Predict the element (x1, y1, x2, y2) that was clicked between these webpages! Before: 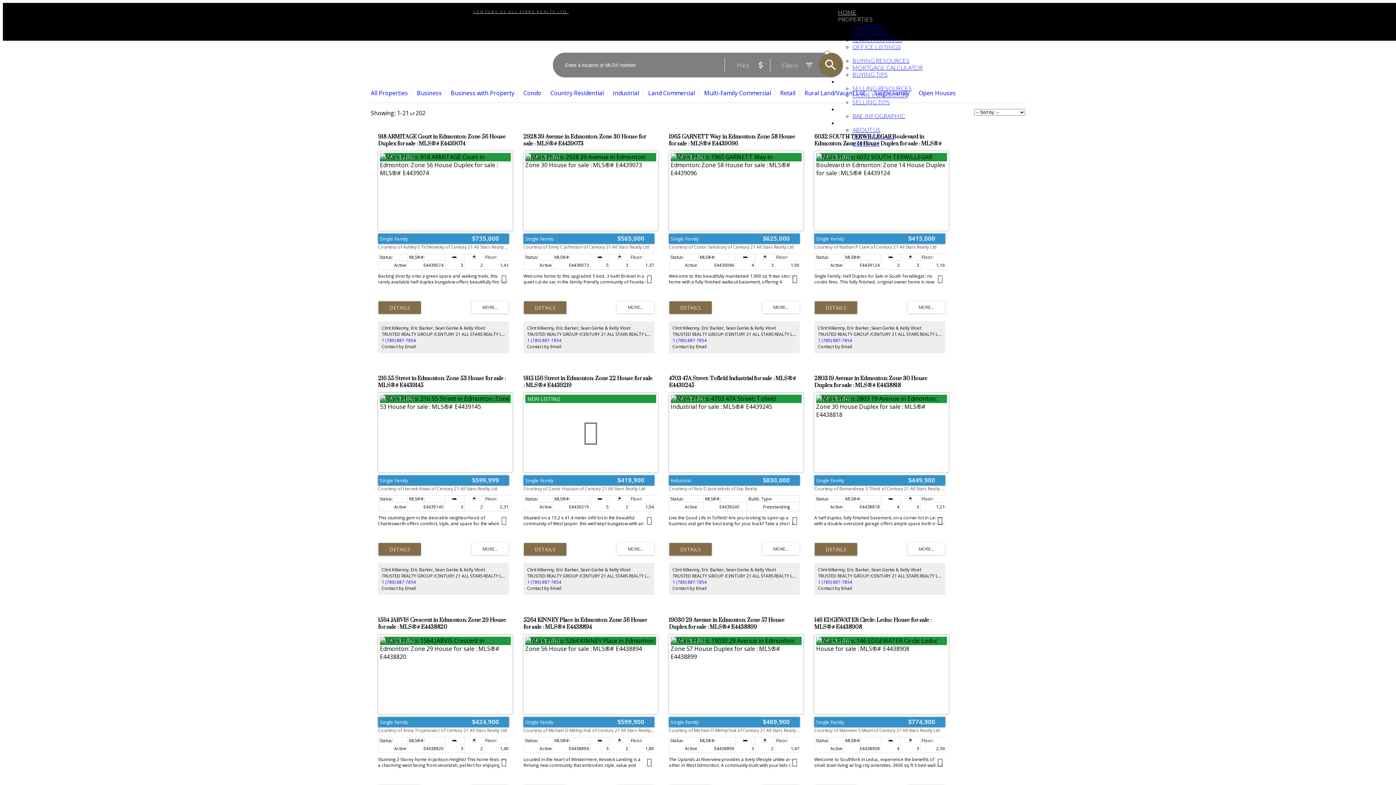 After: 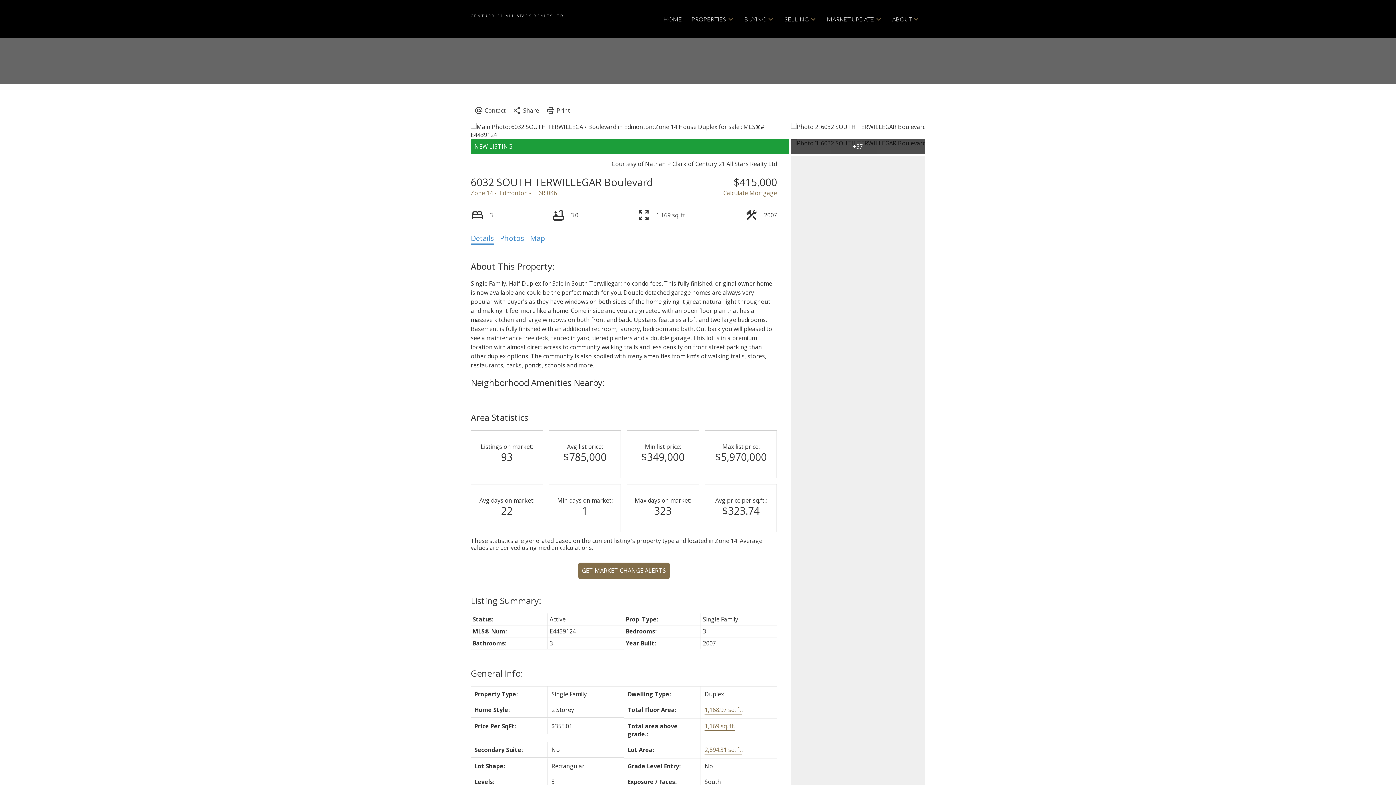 Action: bbox: (814, 301, 857, 314) label: LISTING DETAILS